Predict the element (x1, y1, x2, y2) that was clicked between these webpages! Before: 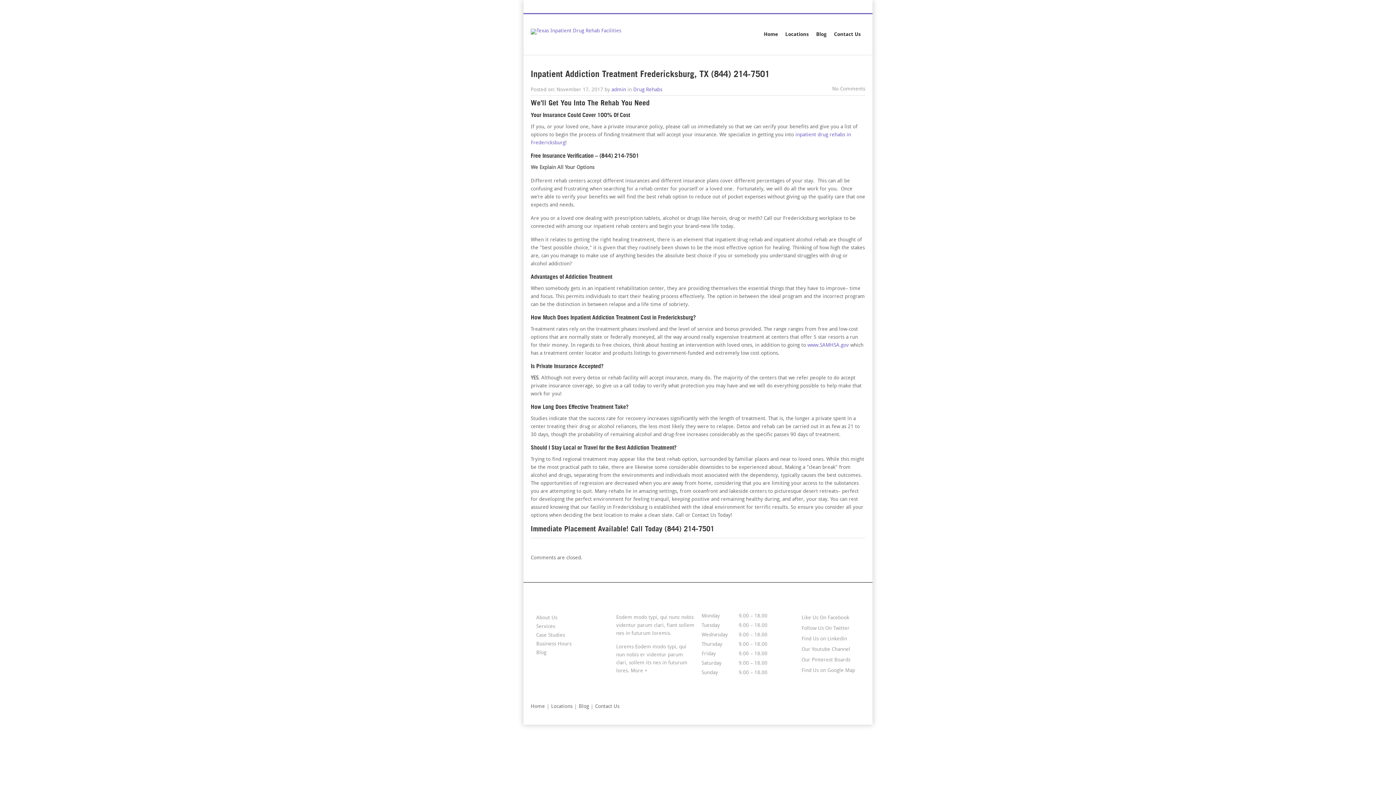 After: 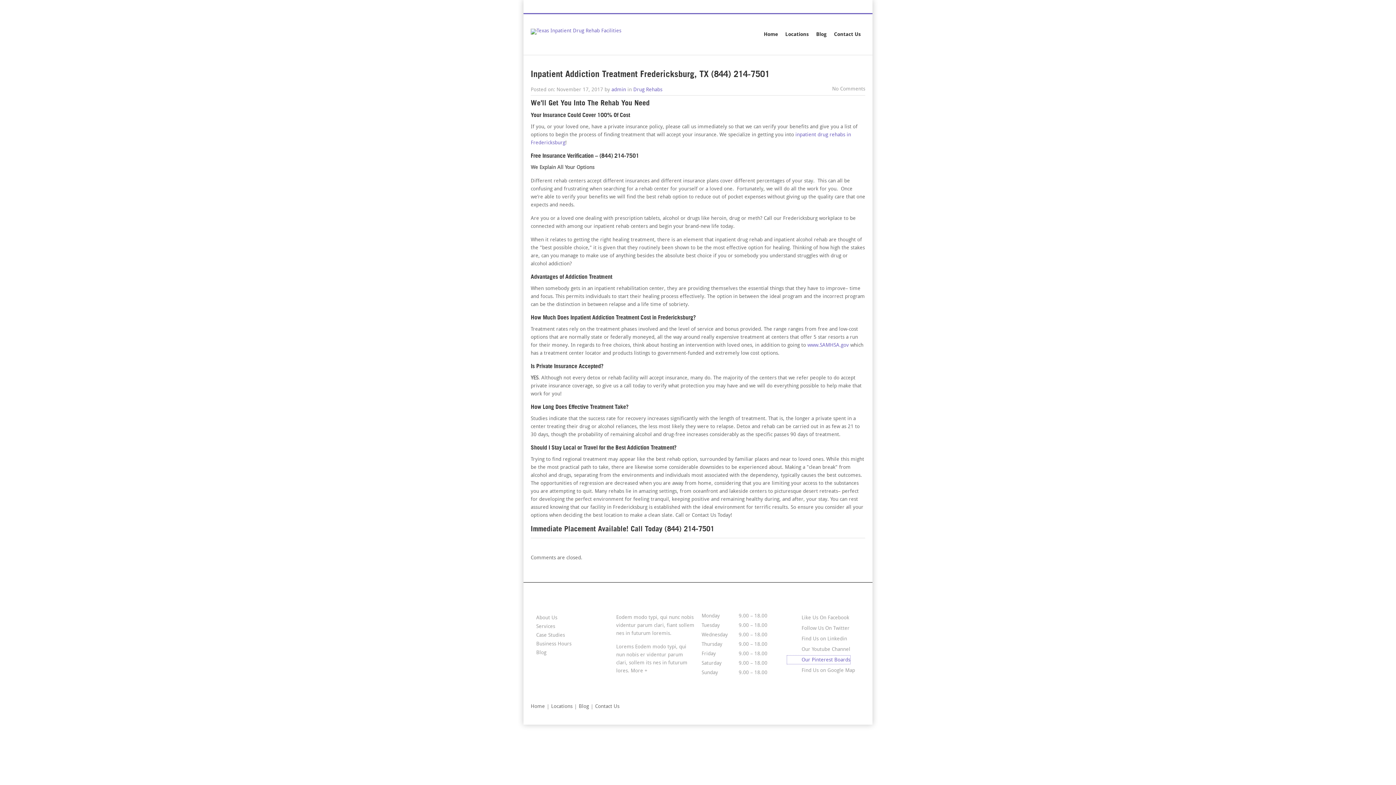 Action: label: Our Pinterest Boards bbox: (787, 656, 850, 664)